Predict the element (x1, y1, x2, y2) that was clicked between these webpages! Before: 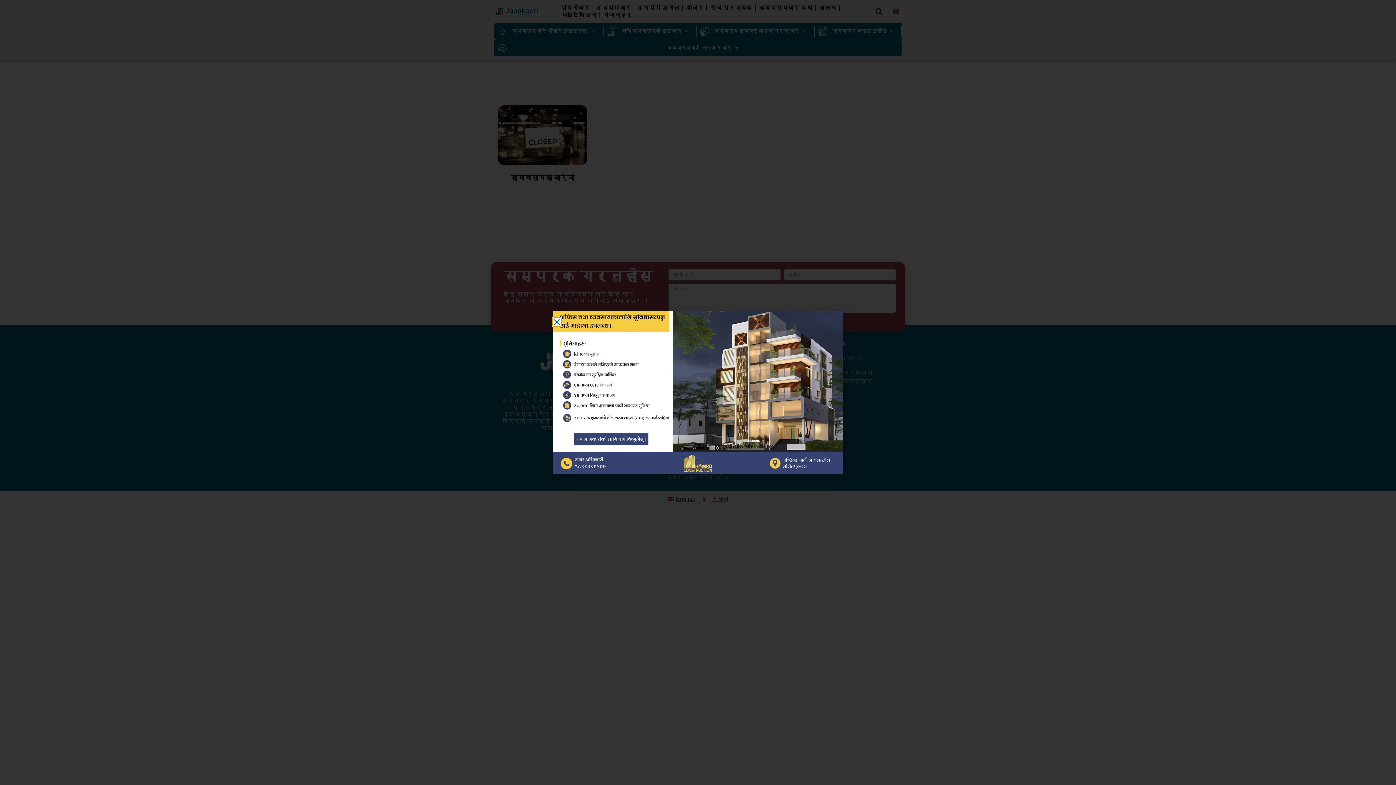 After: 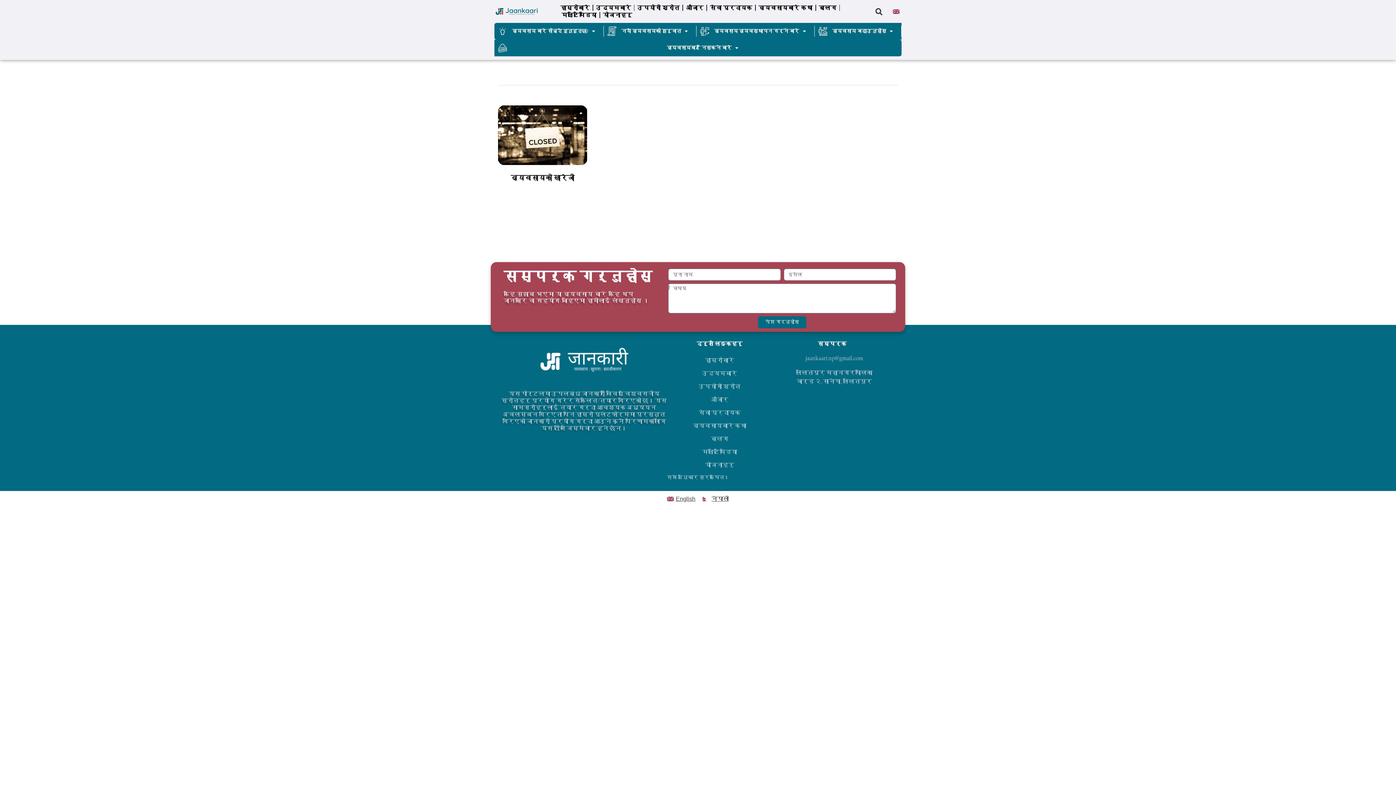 Action: bbox: (553, 318, 561, 326) label: Close